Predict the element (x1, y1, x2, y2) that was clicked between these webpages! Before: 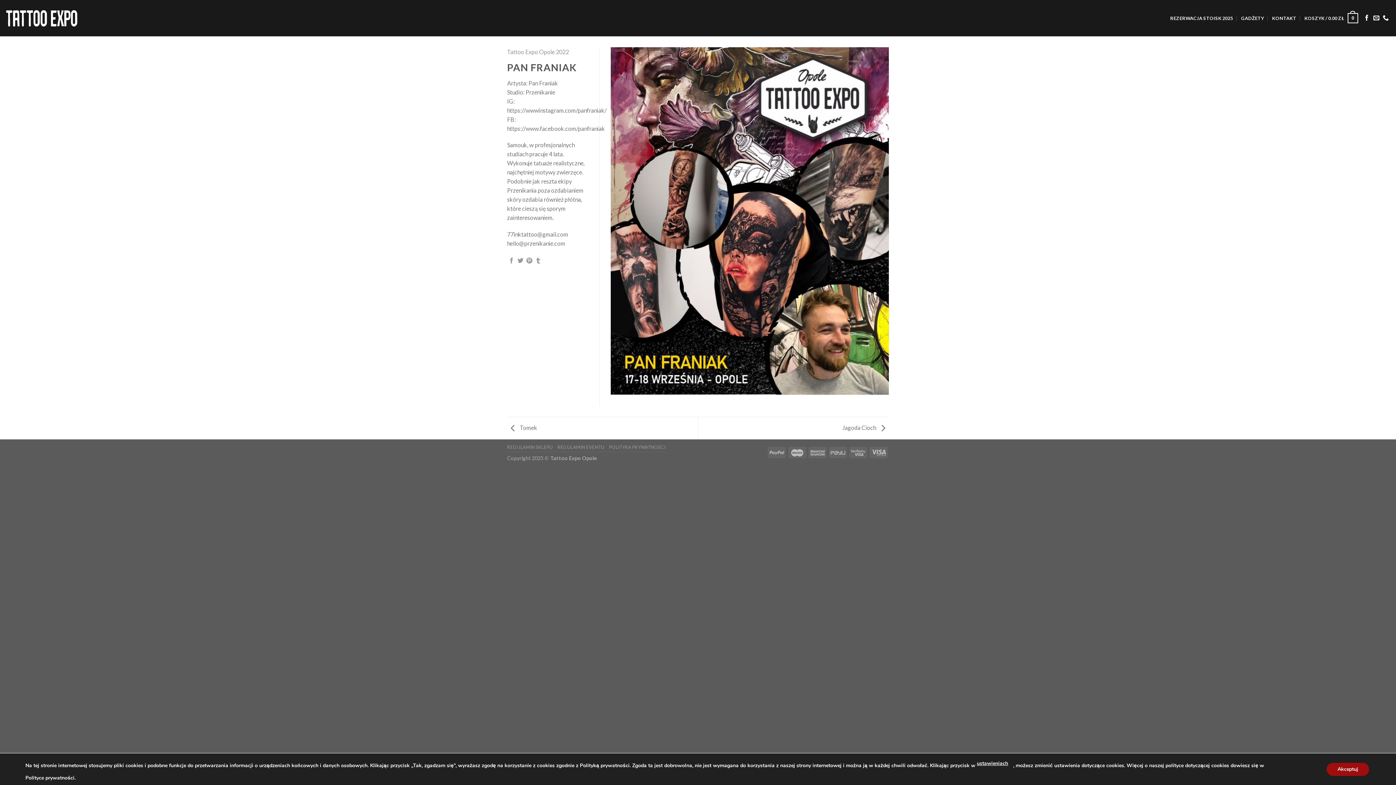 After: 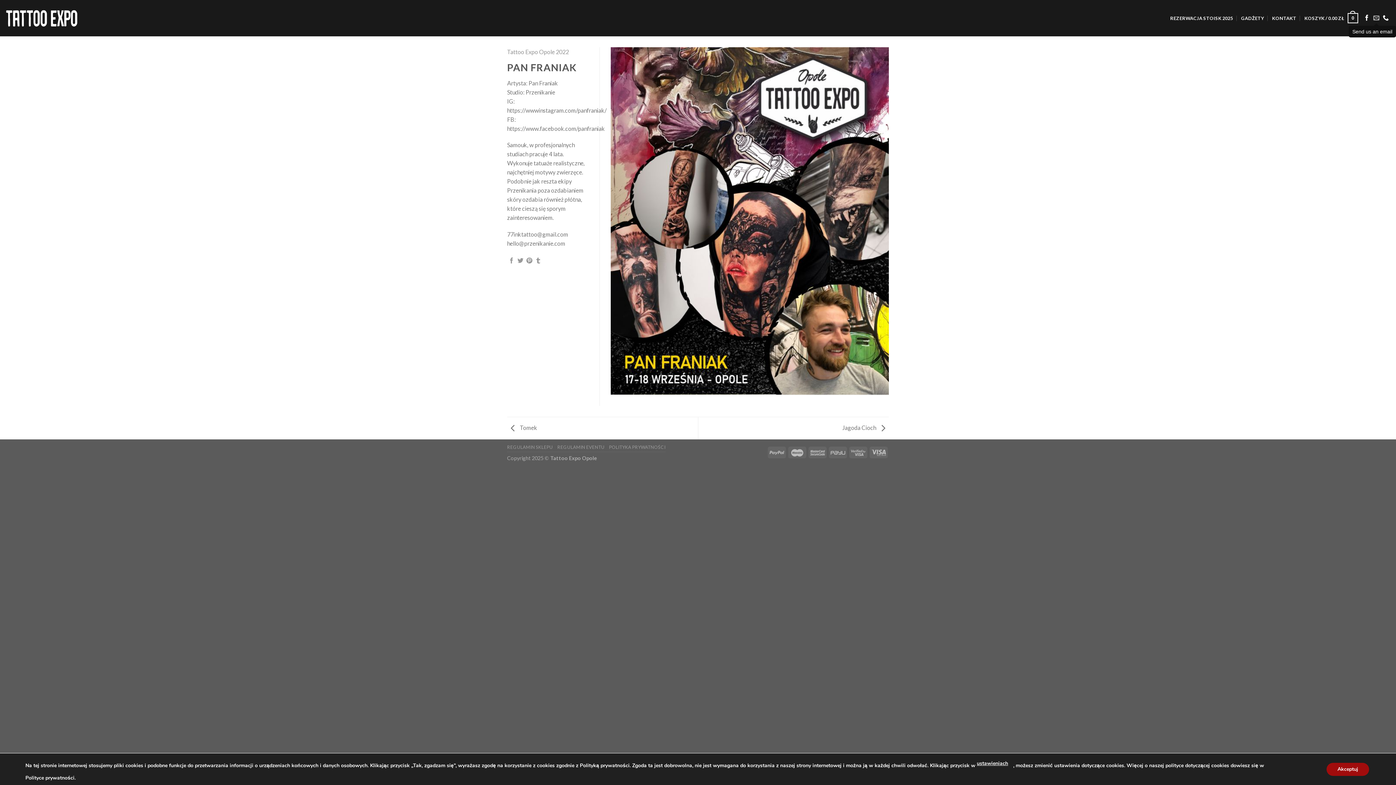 Action: bbox: (1373, 14, 1379, 21) label: Send us an email